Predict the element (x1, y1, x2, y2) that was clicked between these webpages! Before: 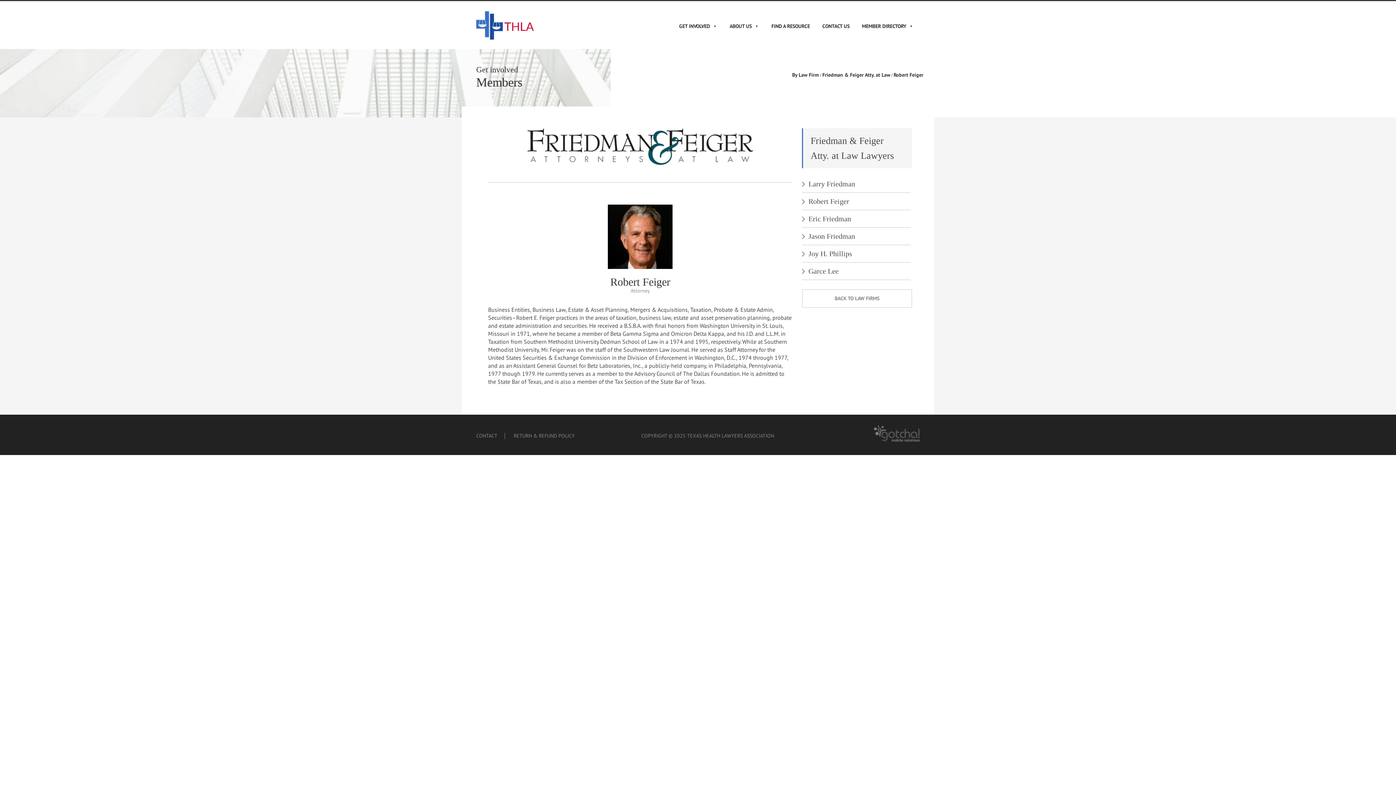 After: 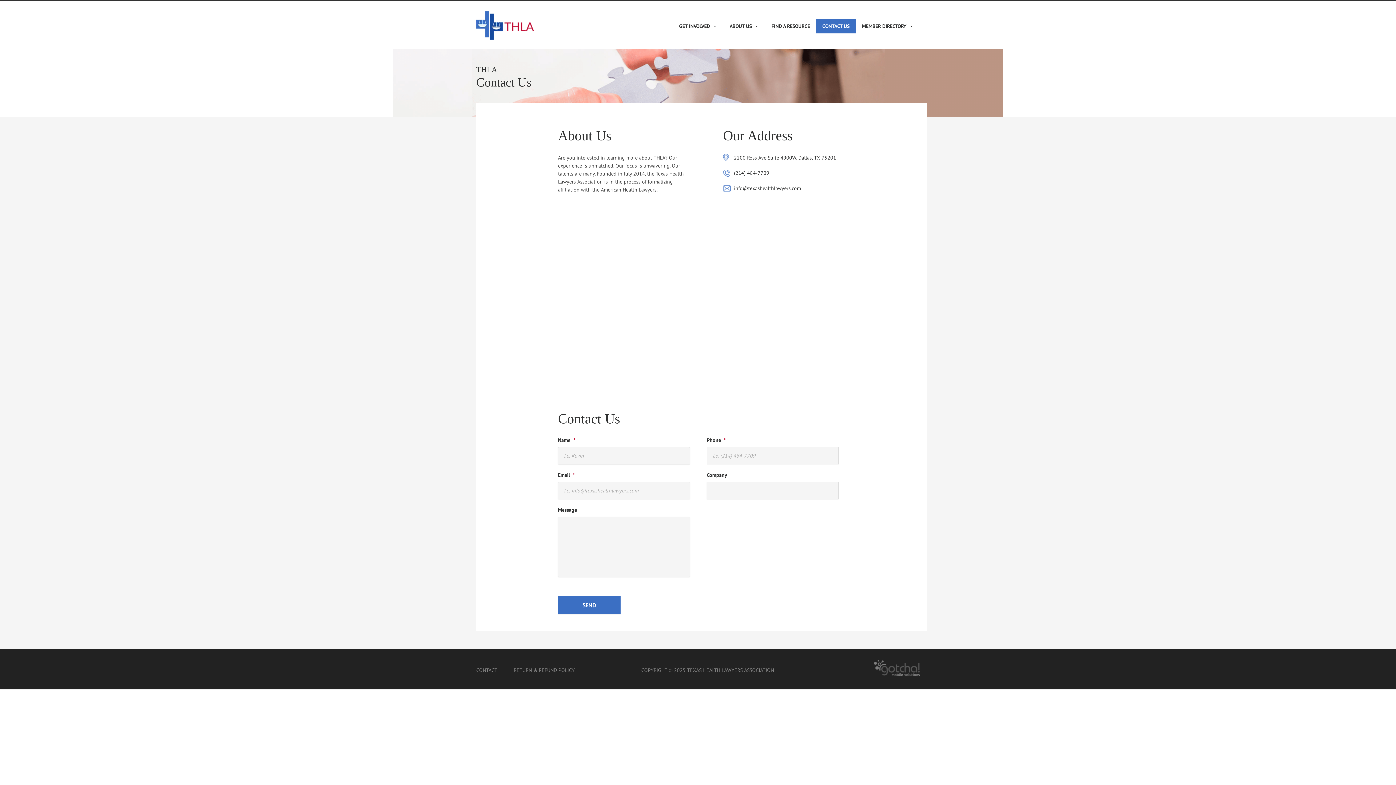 Action: bbox: (476, 432, 497, 439) label: CONTACT